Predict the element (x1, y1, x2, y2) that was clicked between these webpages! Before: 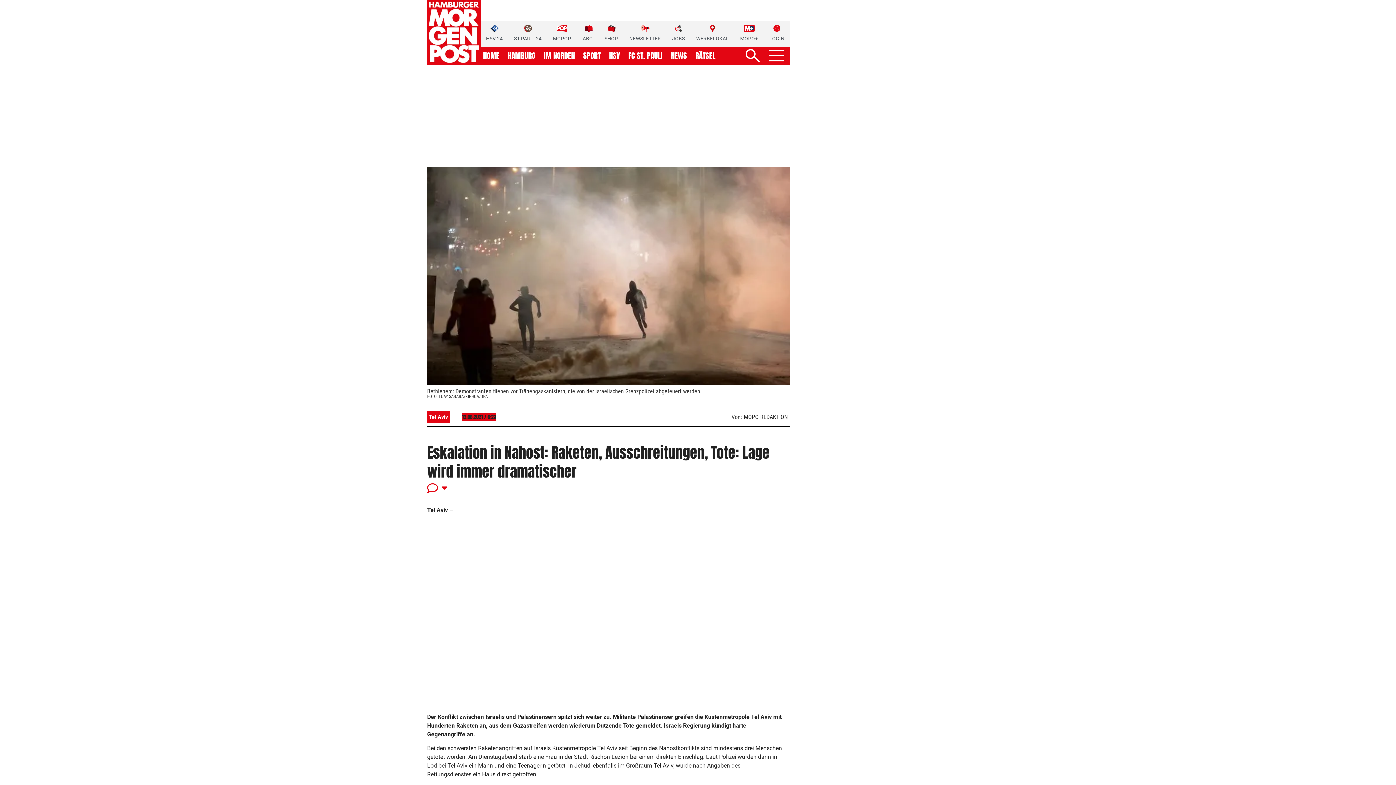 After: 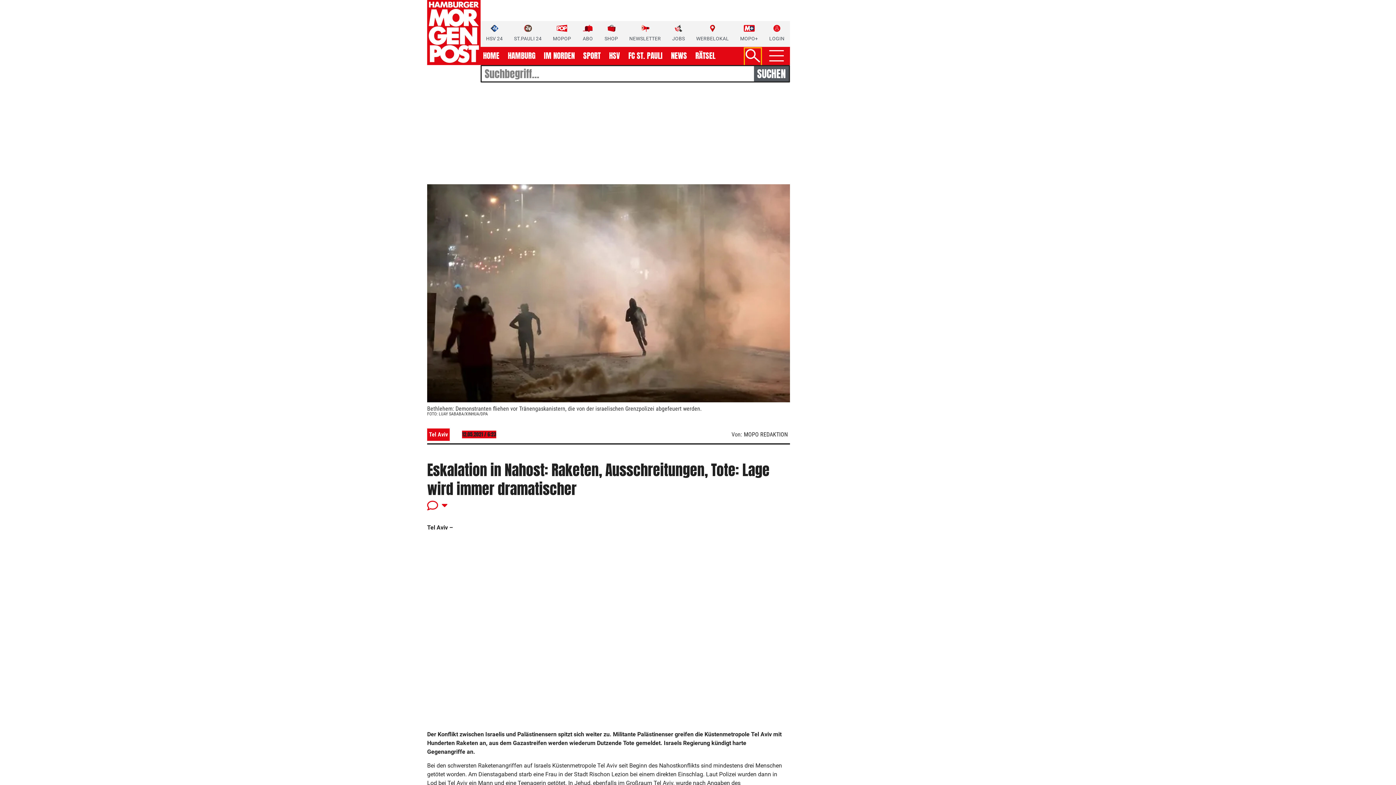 Action: bbox: (745, 48, 760, 64)